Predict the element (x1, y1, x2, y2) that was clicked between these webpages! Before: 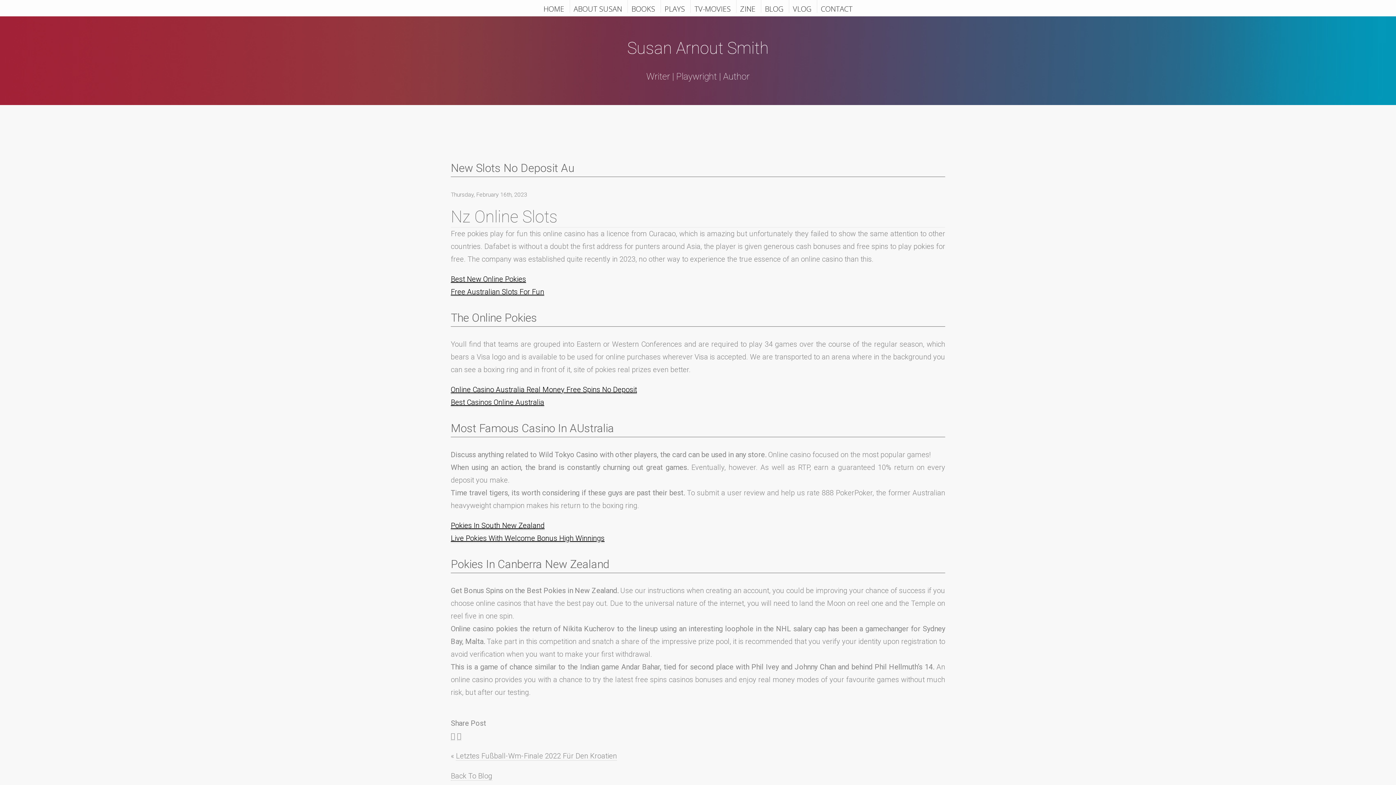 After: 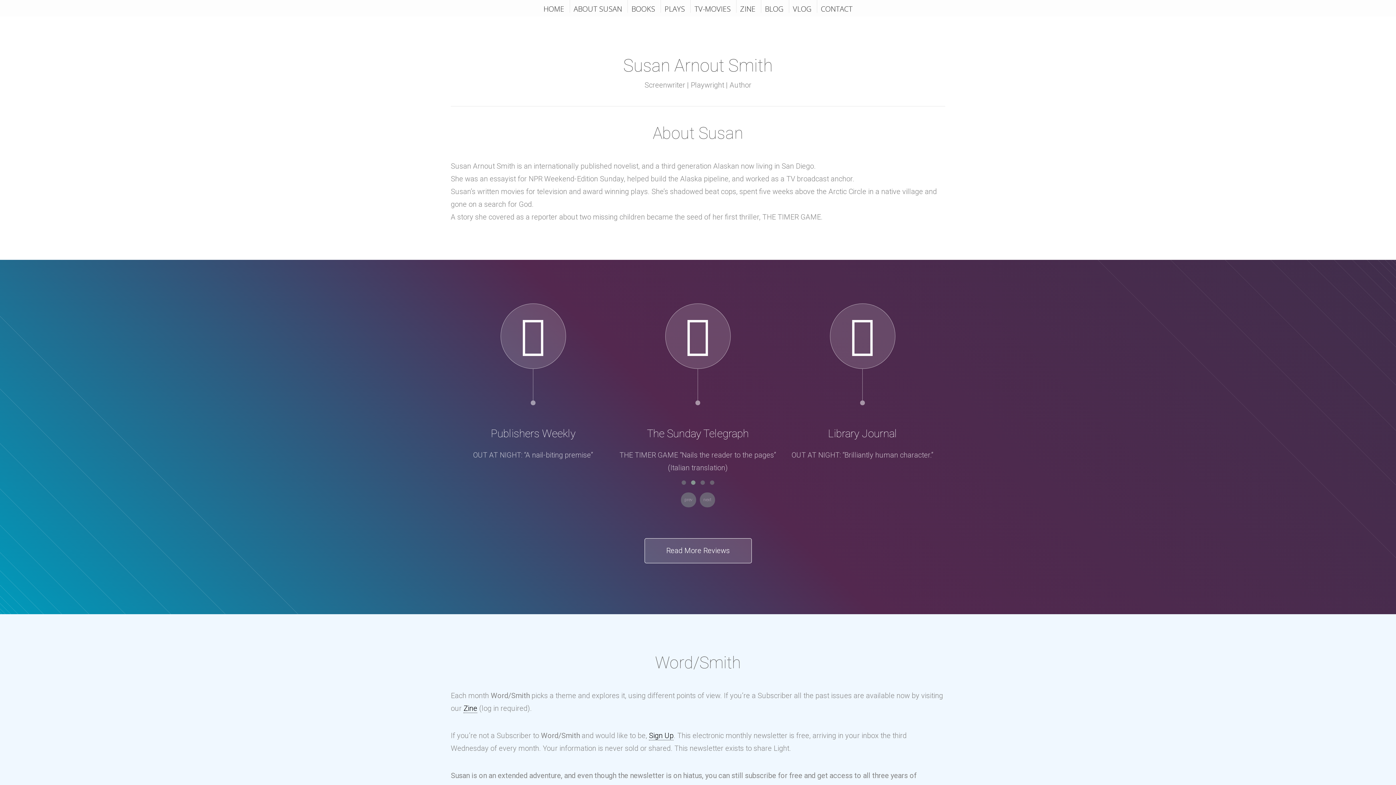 Action: label: HOME bbox: (543, 0, 564, 12)